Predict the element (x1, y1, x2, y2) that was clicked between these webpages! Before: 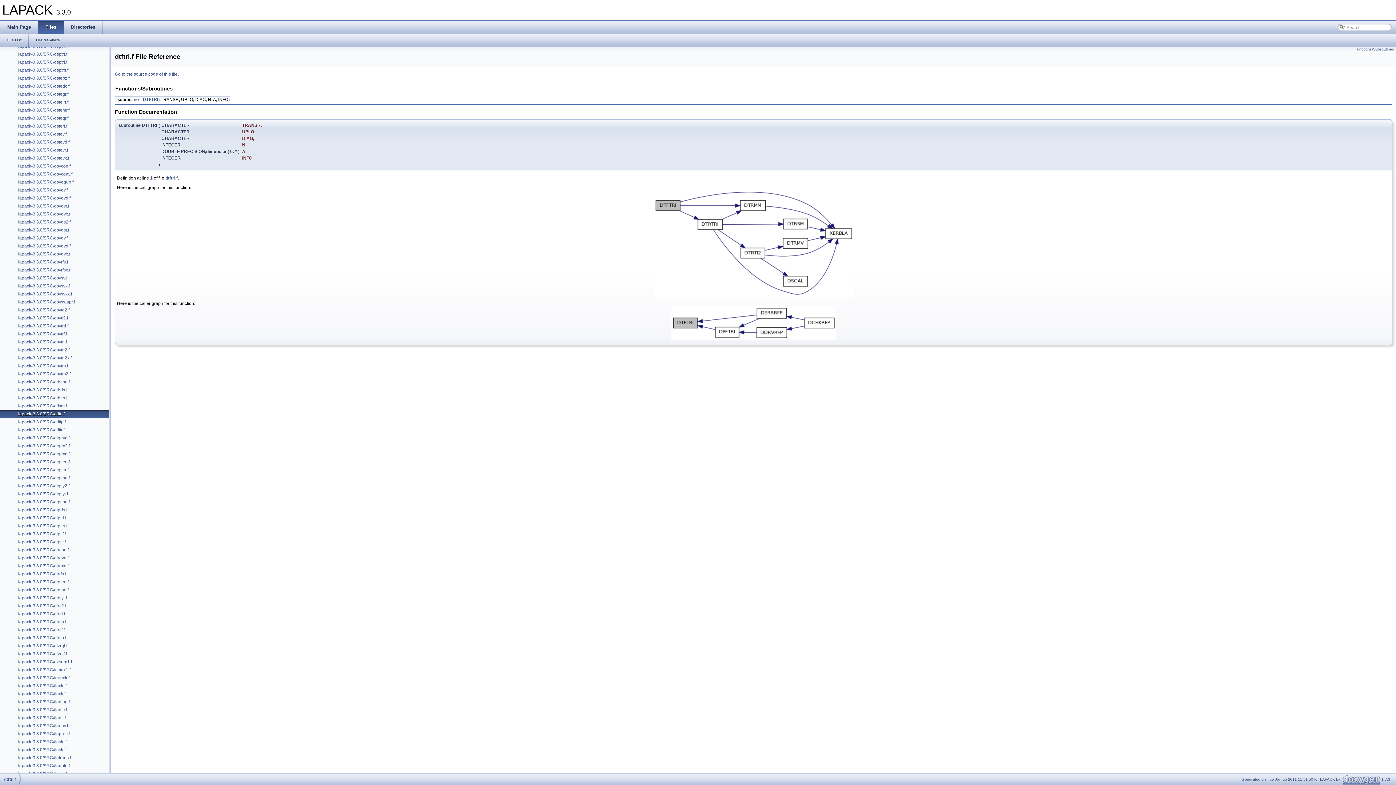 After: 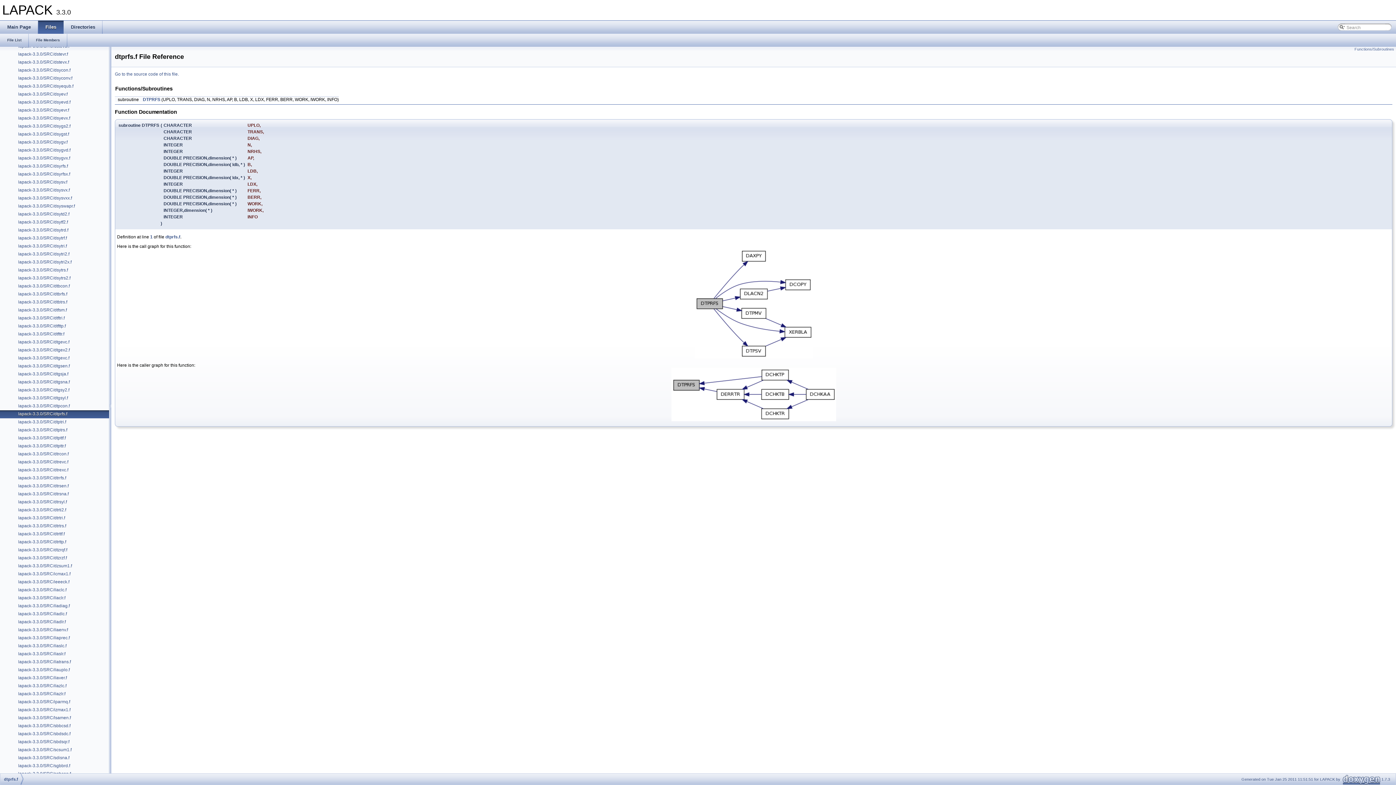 Action: bbox: (17, 506, 68, 513) label: lapack-3.3.0/SRC/dtprfs.f